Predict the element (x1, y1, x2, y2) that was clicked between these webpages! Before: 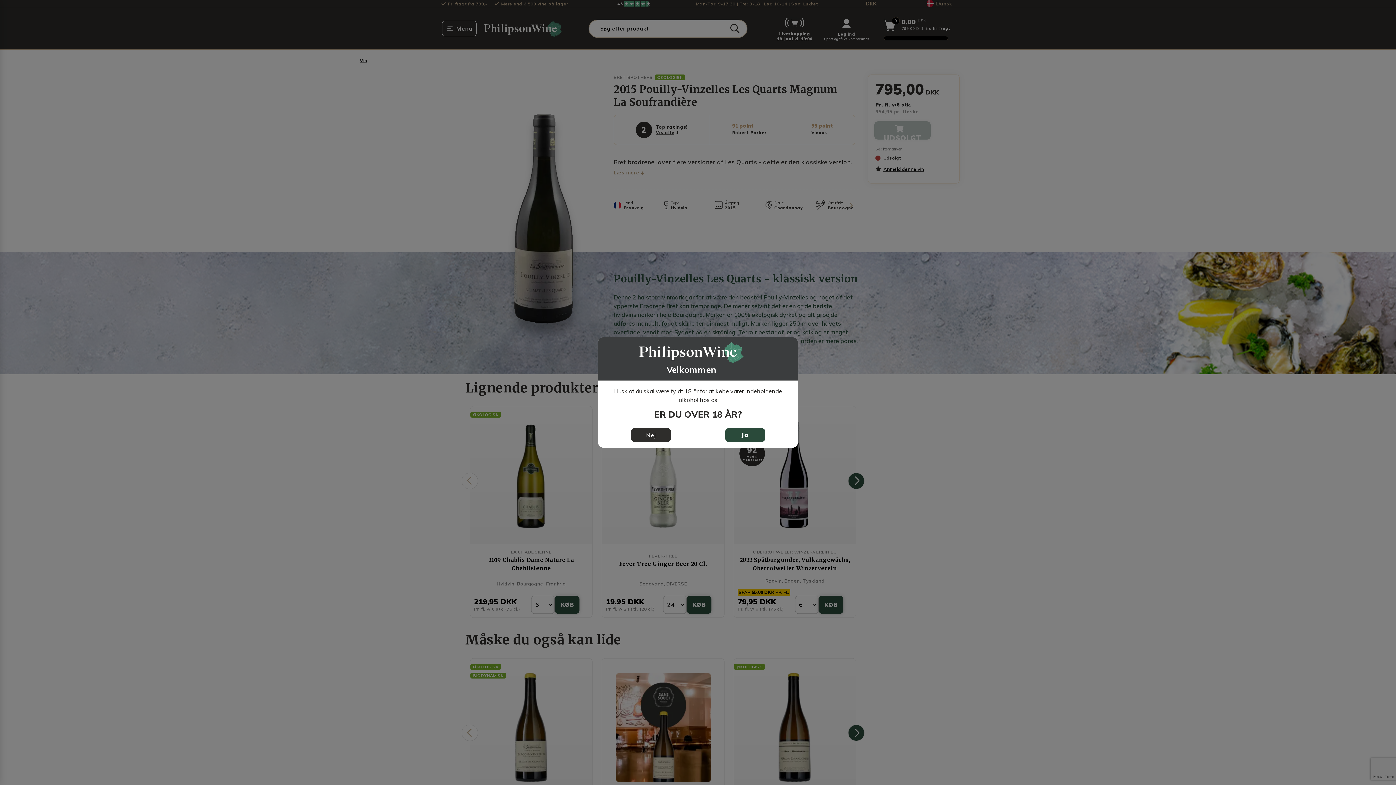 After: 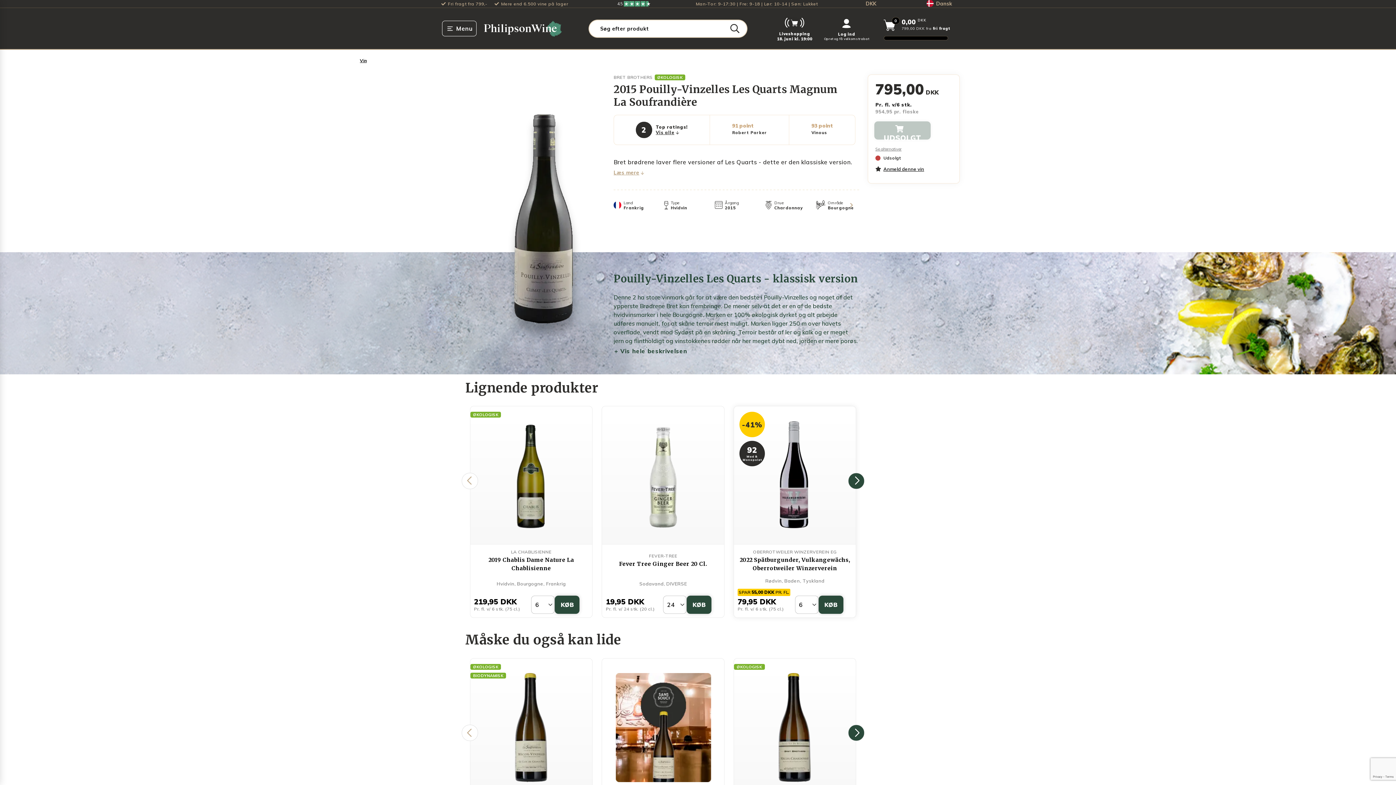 Action: label: Ja bbox: (725, 428, 765, 442)